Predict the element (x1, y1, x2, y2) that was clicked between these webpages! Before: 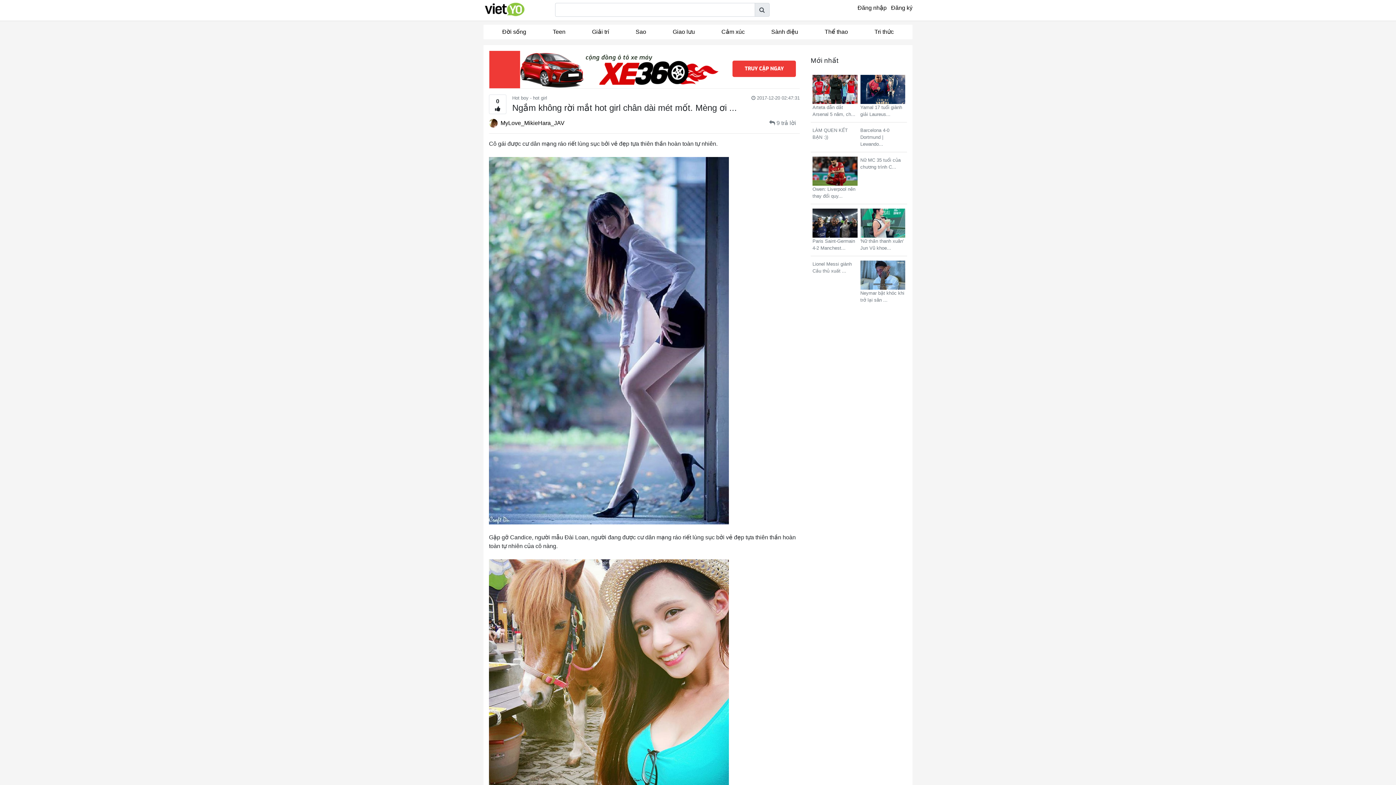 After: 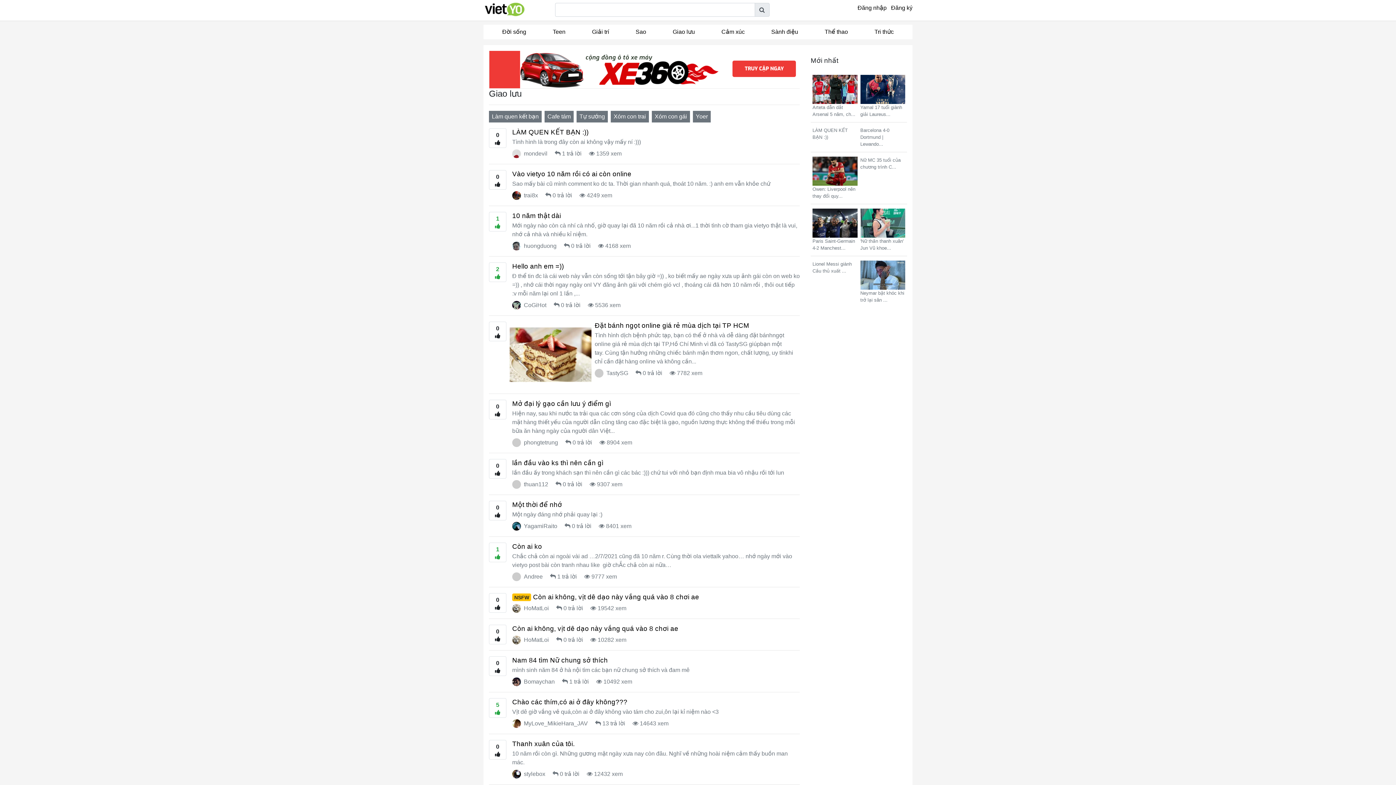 Action: label: Giao lưu bbox: (659, 24, 708, 39)